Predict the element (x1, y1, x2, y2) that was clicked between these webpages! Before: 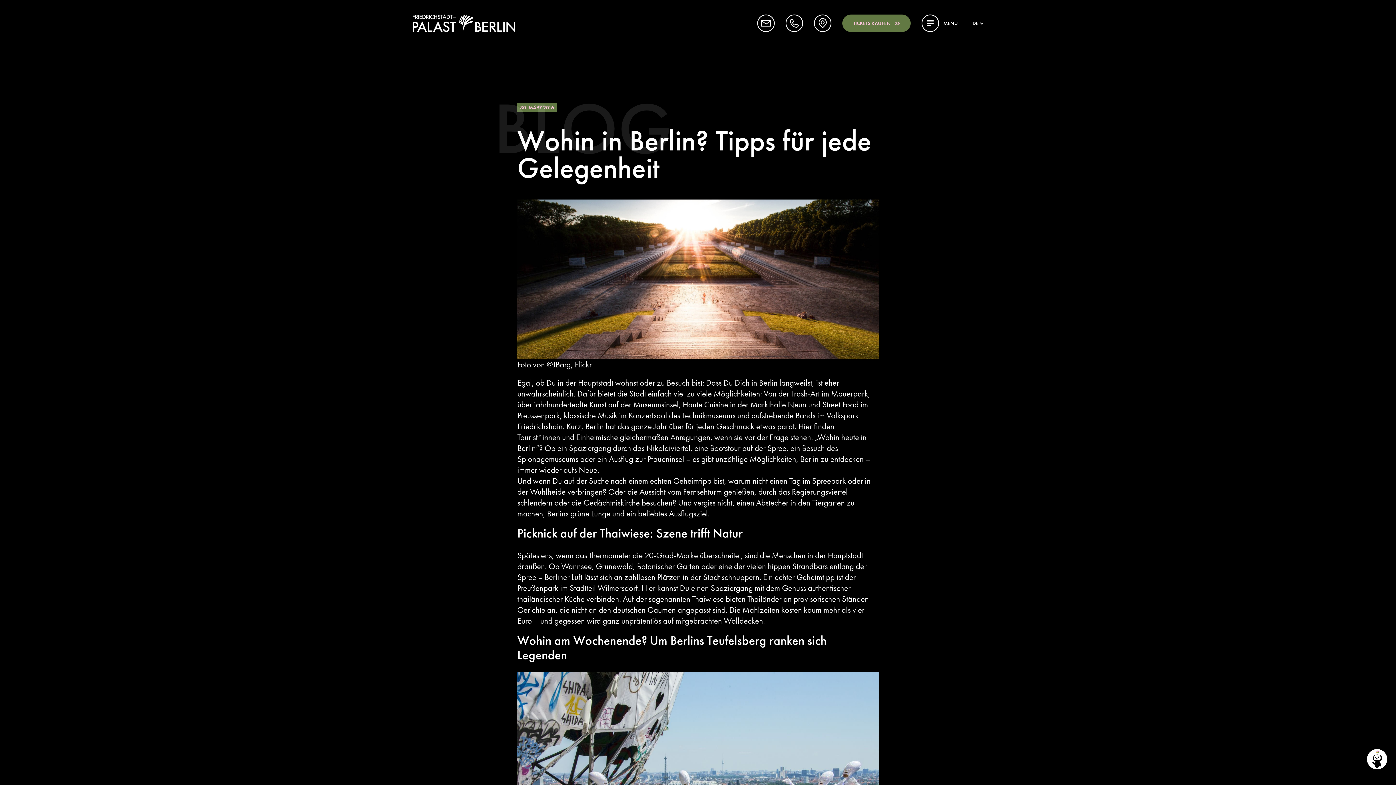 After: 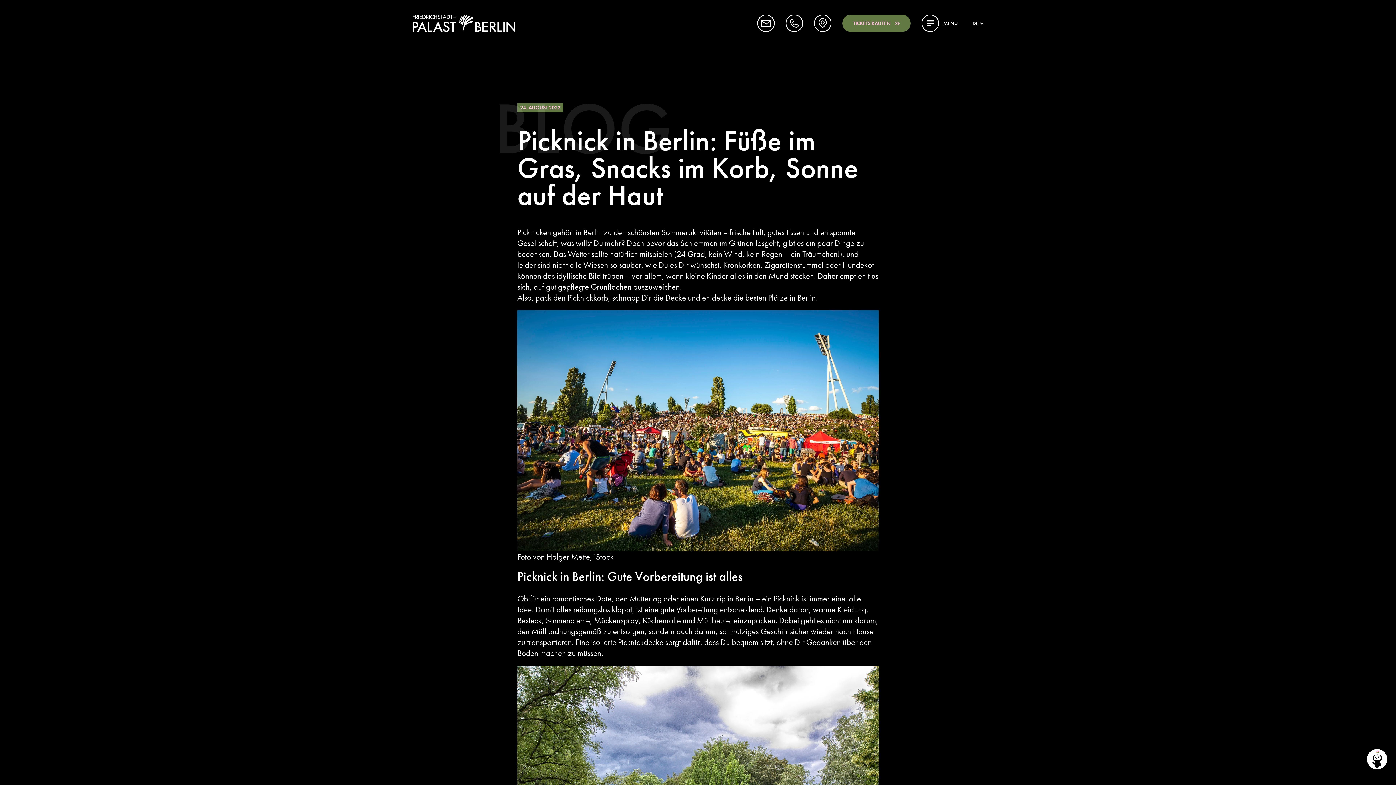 Action: bbox: (675, 615, 763, 626) label: mitgebrachten Wolldecken